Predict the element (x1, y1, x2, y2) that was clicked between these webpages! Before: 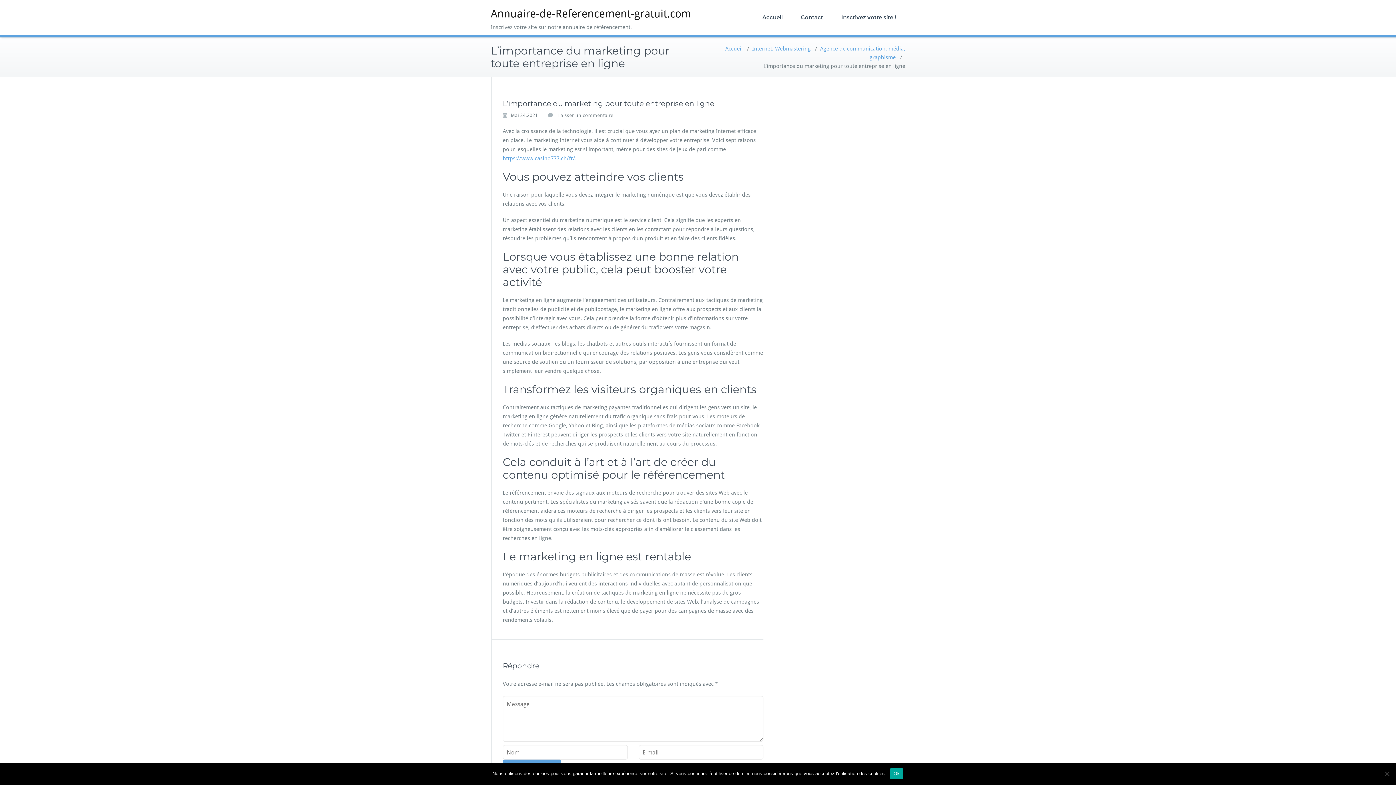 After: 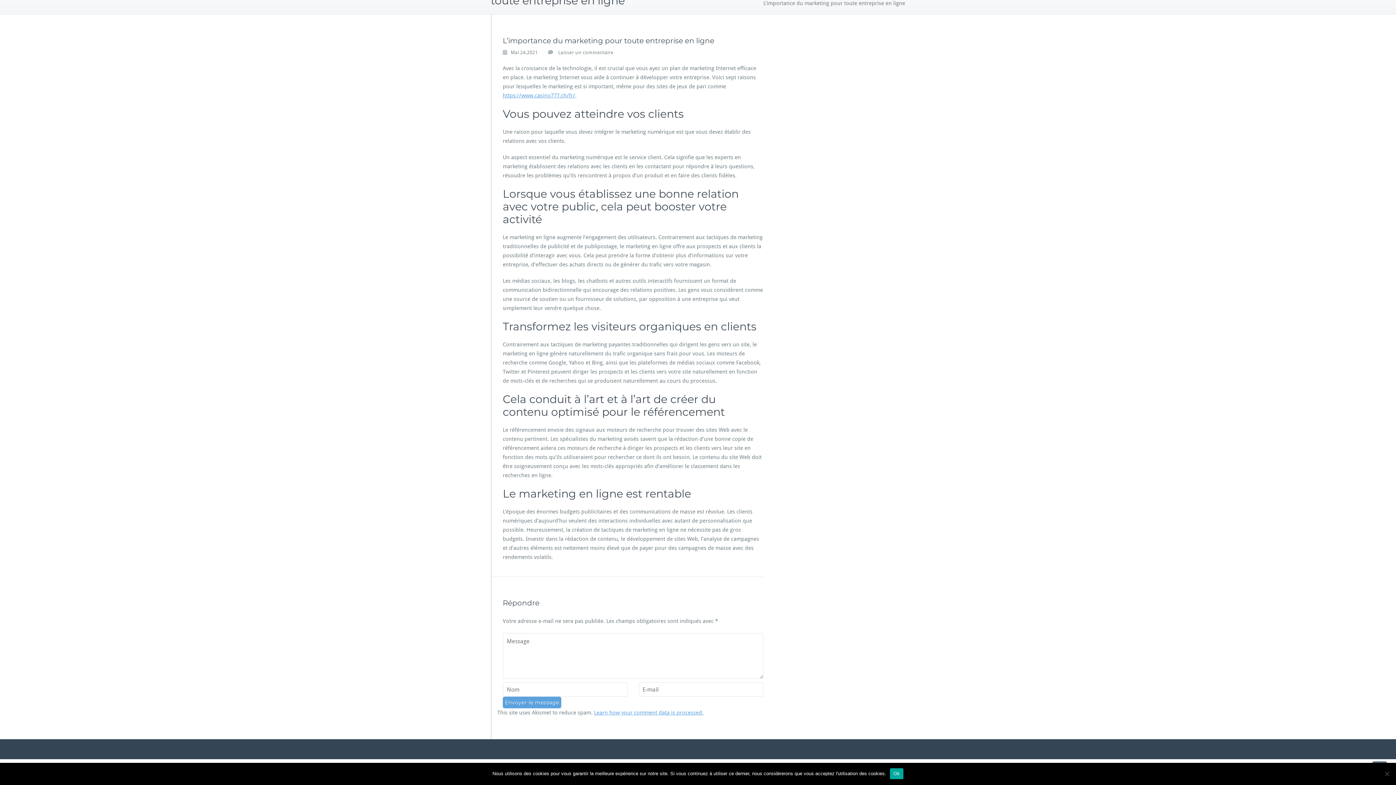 Action: bbox: (558, 112, 613, 119) label: Laisser un commentaire